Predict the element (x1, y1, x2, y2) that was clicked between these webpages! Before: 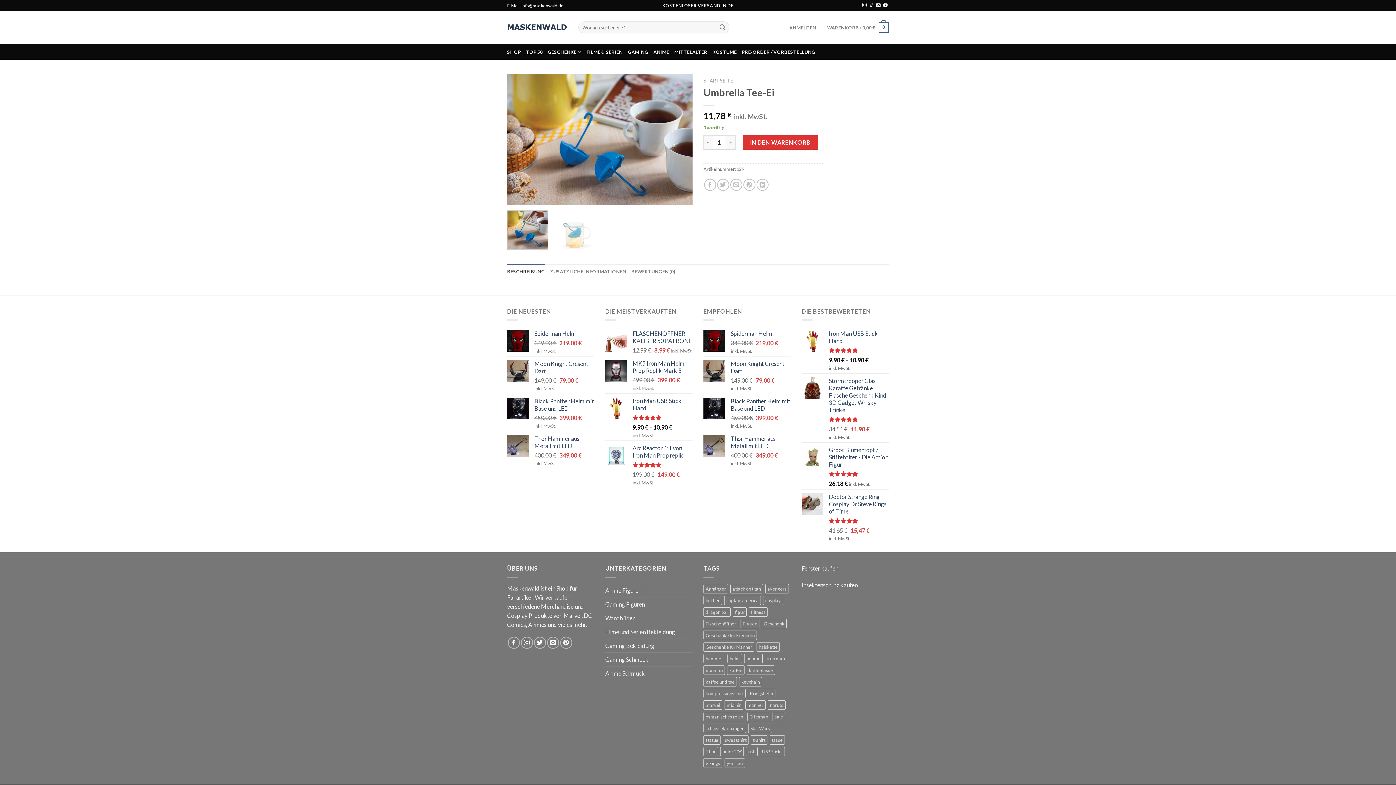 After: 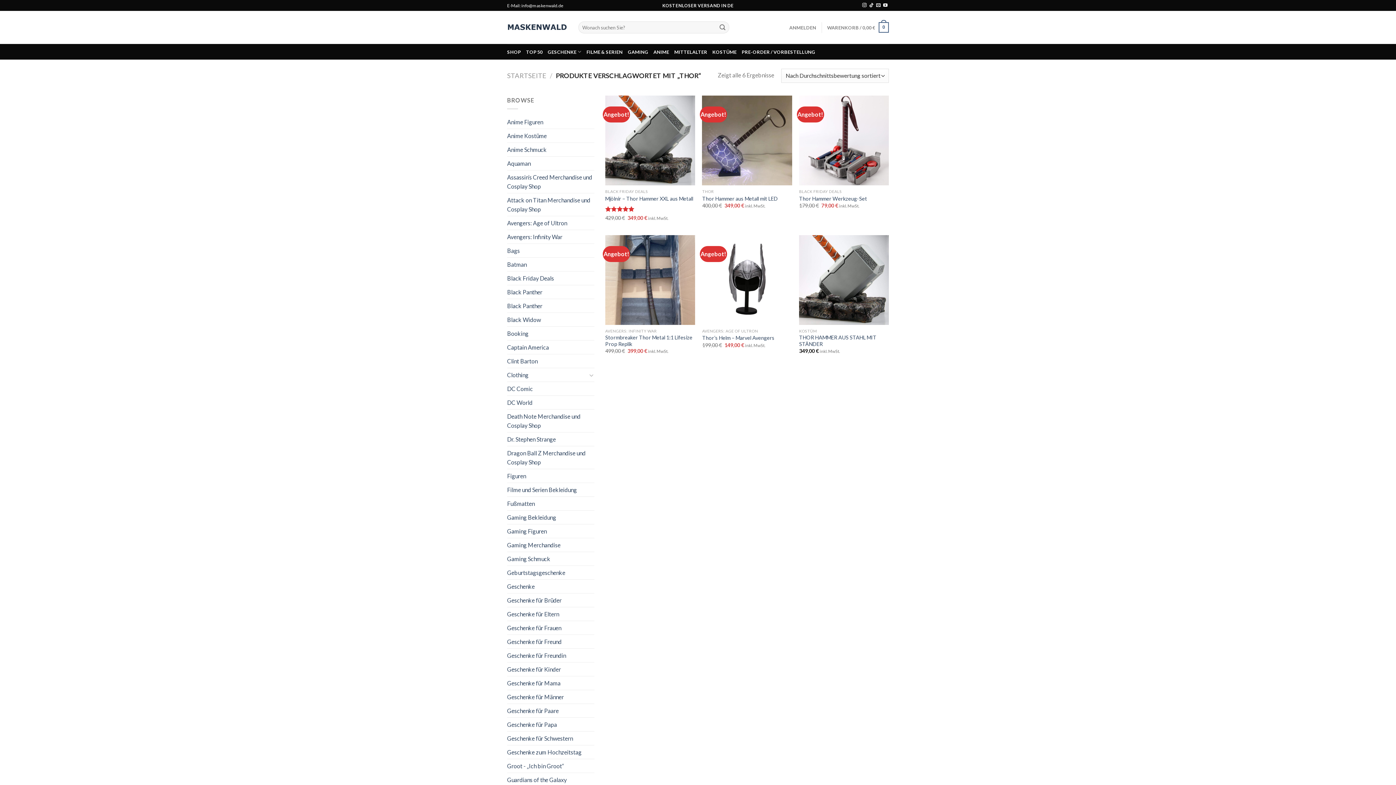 Action: bbox: (703, 747, 718, 756) label: Thor (6 Produkte)